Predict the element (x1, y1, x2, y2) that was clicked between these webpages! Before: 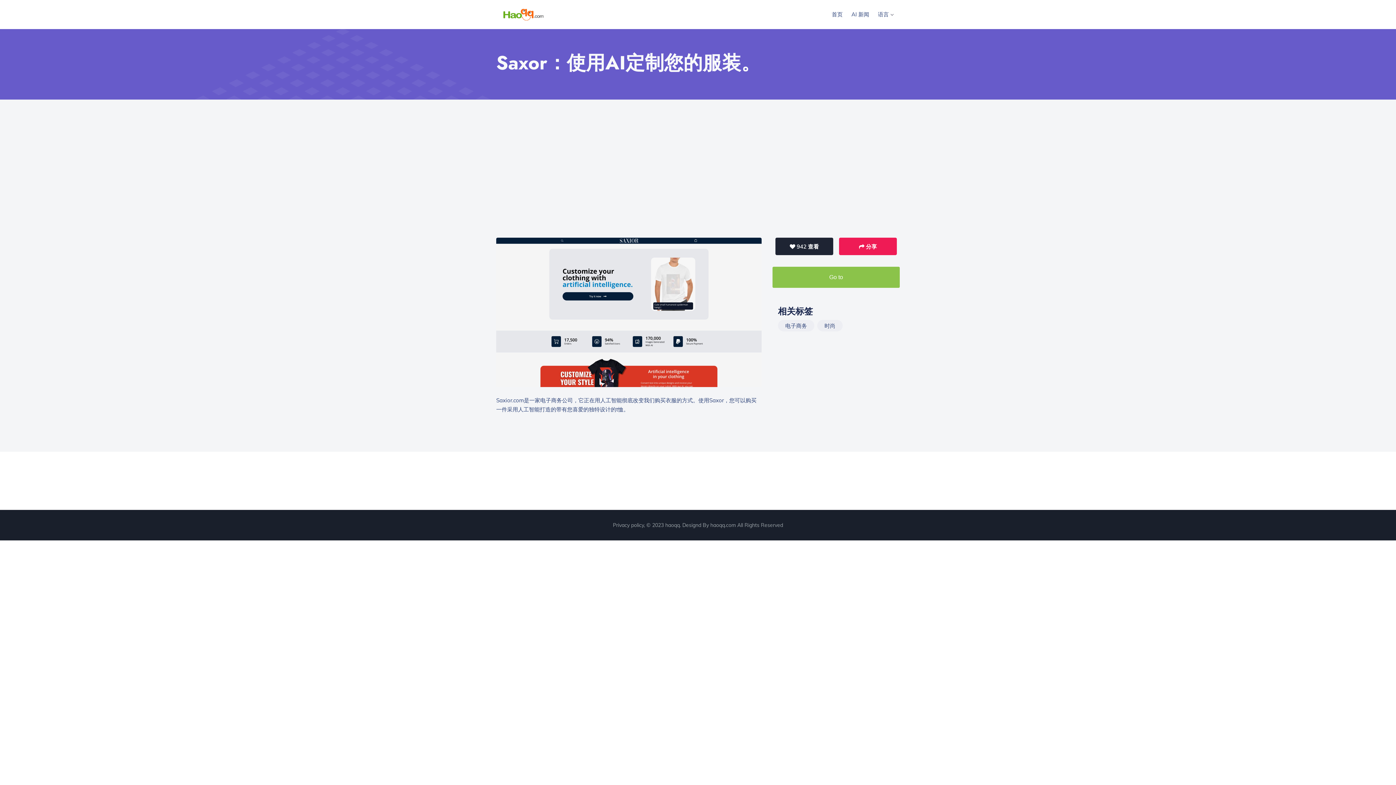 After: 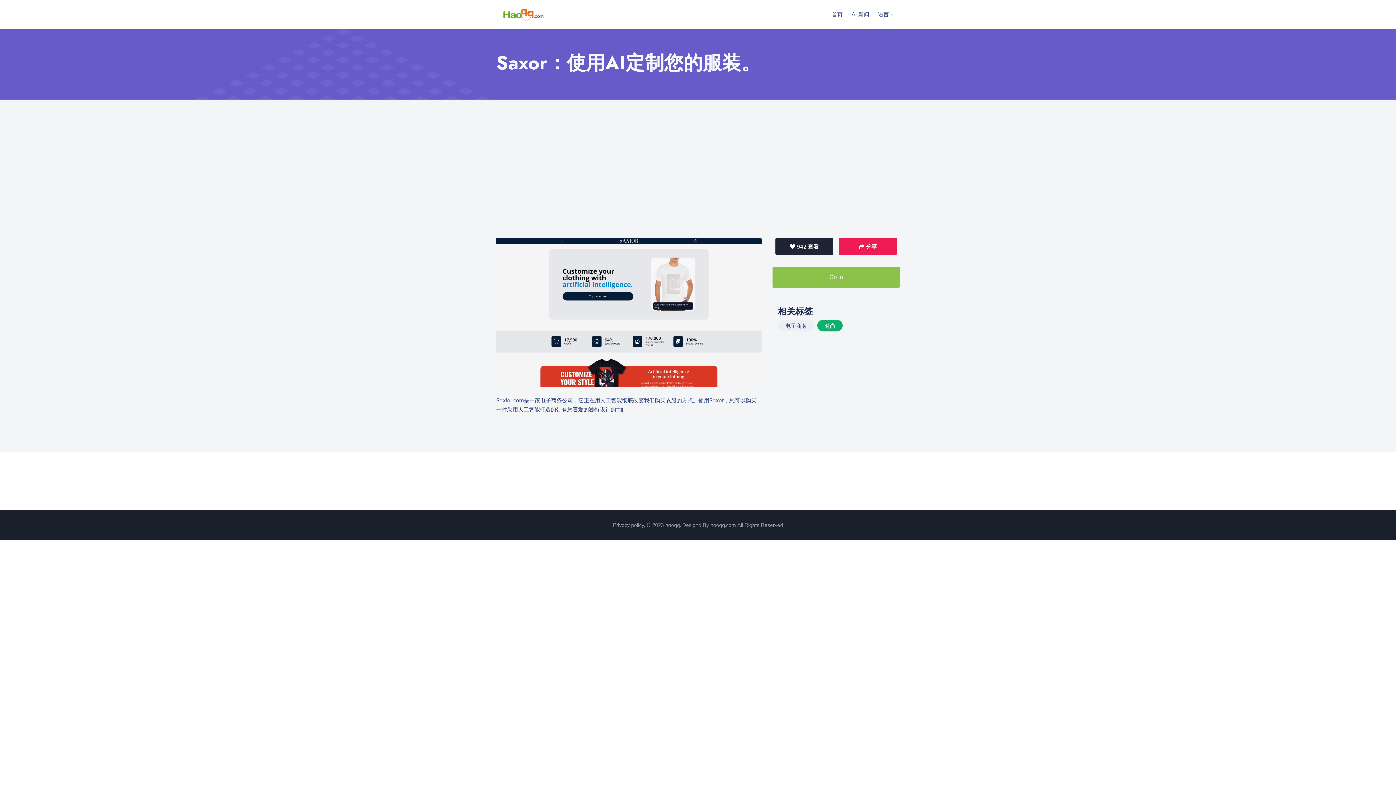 Action: bbox: (817, 320, 842, 331) label: 时尚